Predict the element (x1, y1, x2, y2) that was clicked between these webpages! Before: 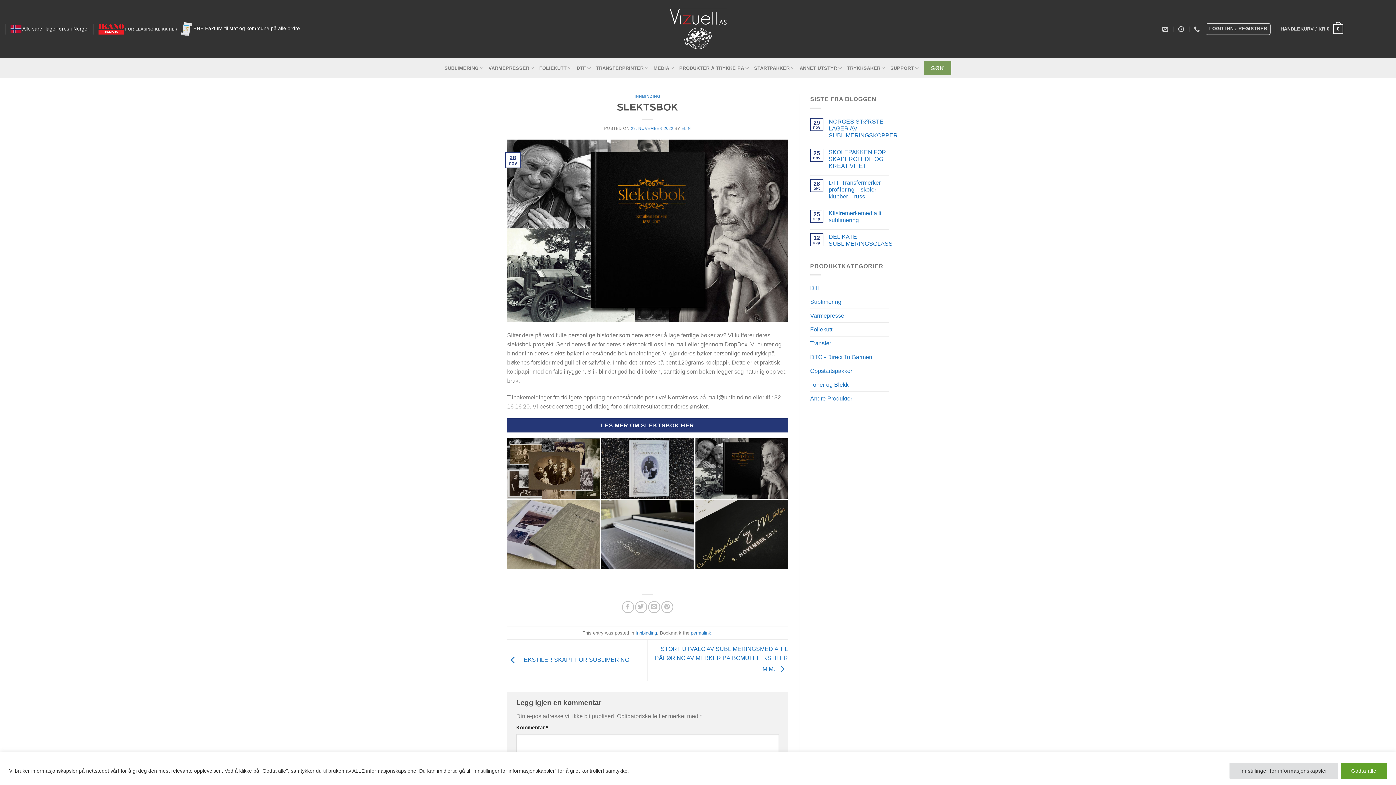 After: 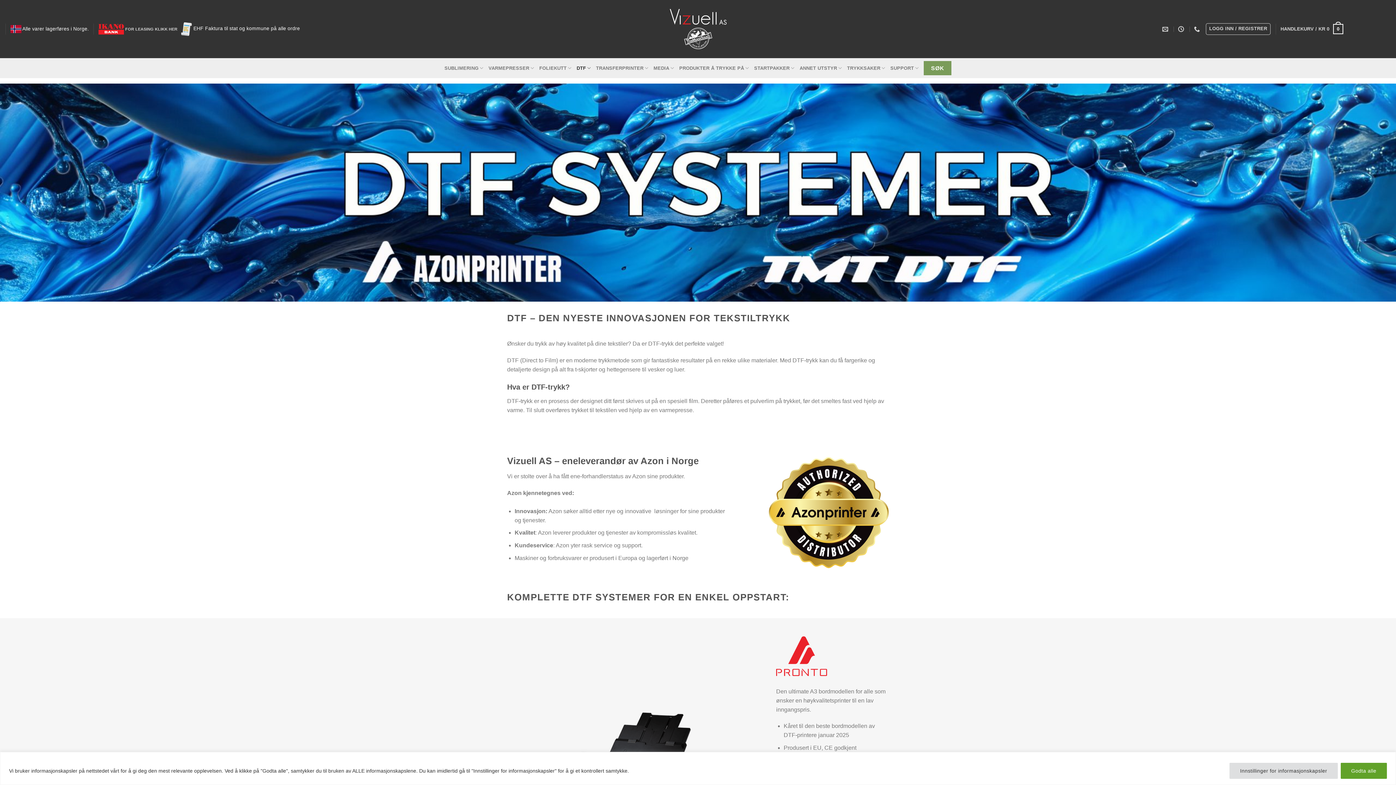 Action: bbox: (576, 59, 591, 77) label: DTF